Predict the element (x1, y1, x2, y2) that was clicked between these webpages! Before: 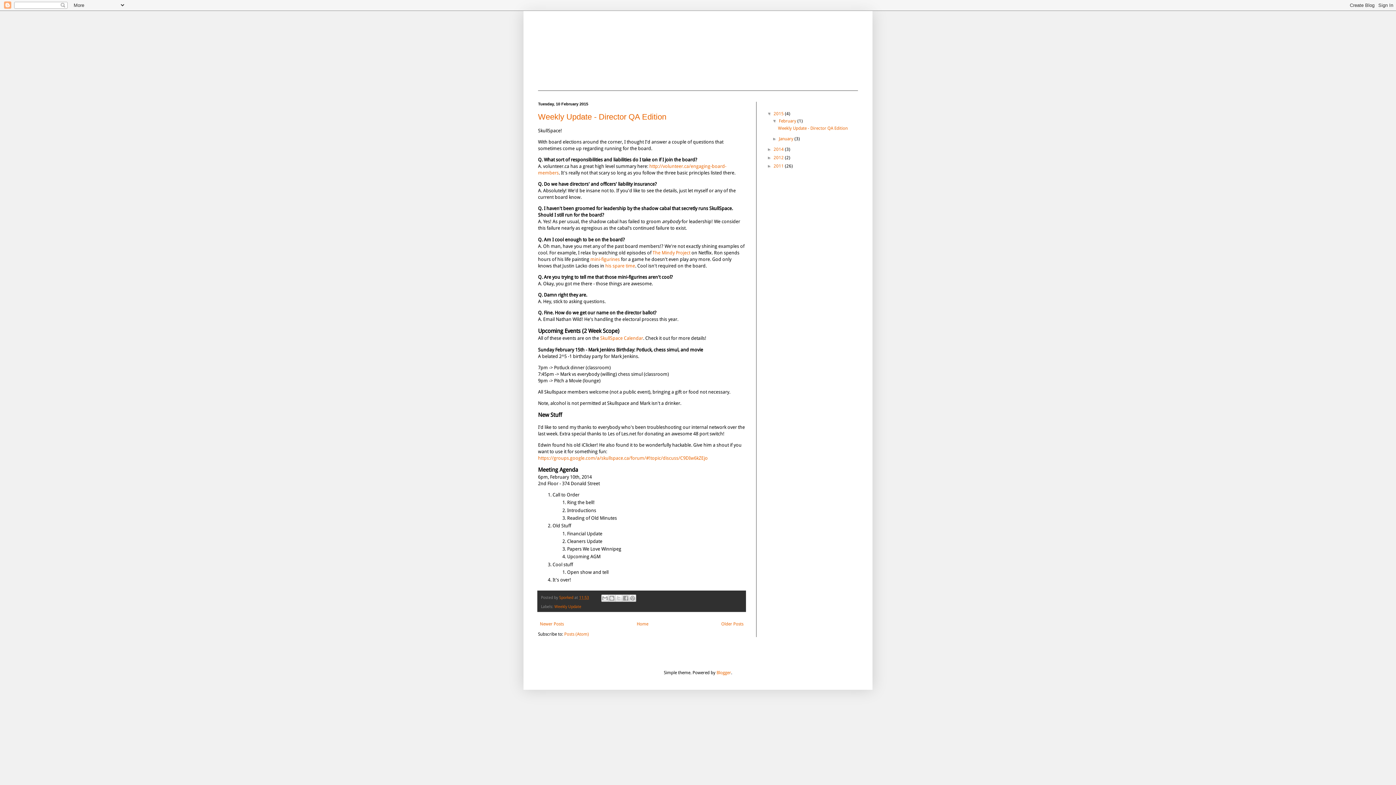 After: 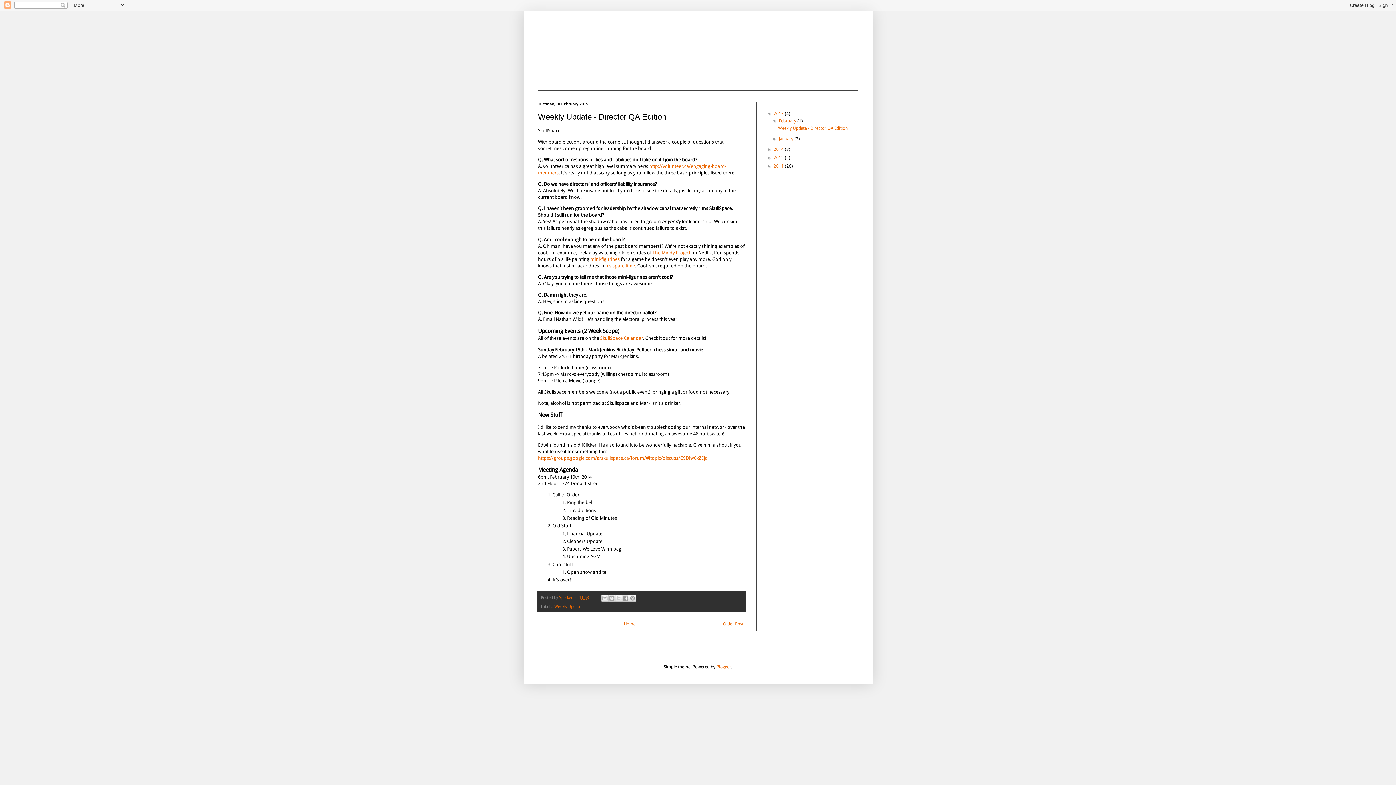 Action: label: Weekly Update - Director QA Edition bbox: (538, 112, 666, 121)